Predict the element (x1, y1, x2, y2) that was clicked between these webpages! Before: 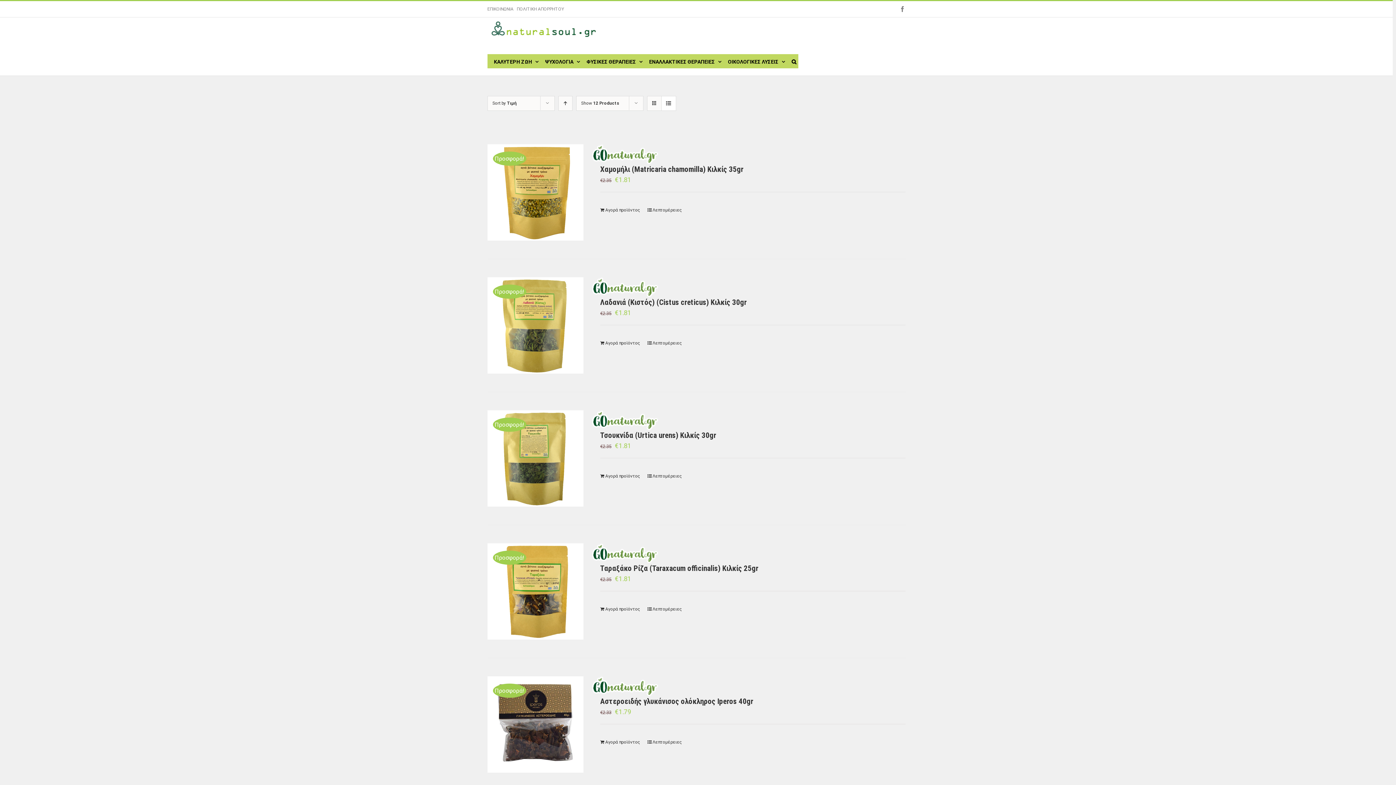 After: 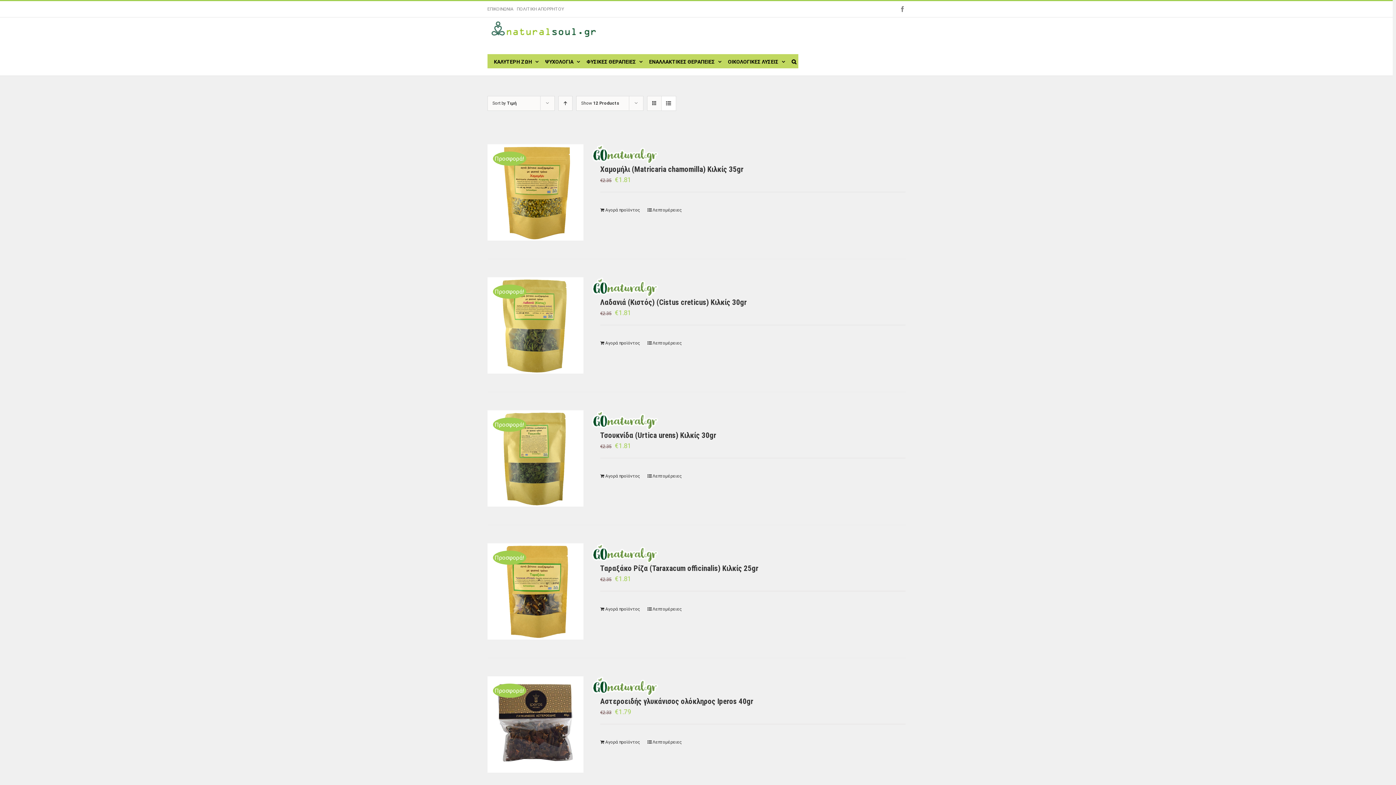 Action: label: View as list bbox: (661, 96, 675, 110)